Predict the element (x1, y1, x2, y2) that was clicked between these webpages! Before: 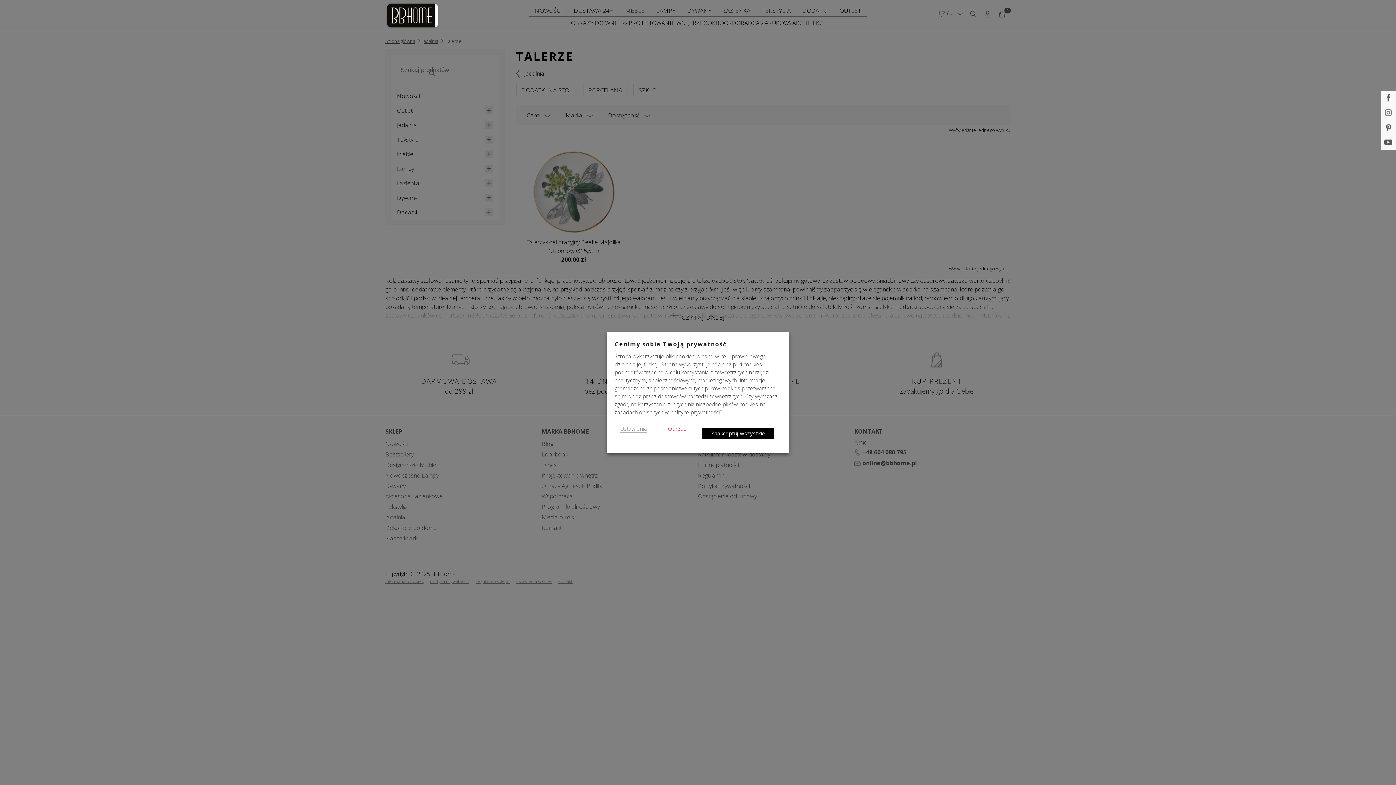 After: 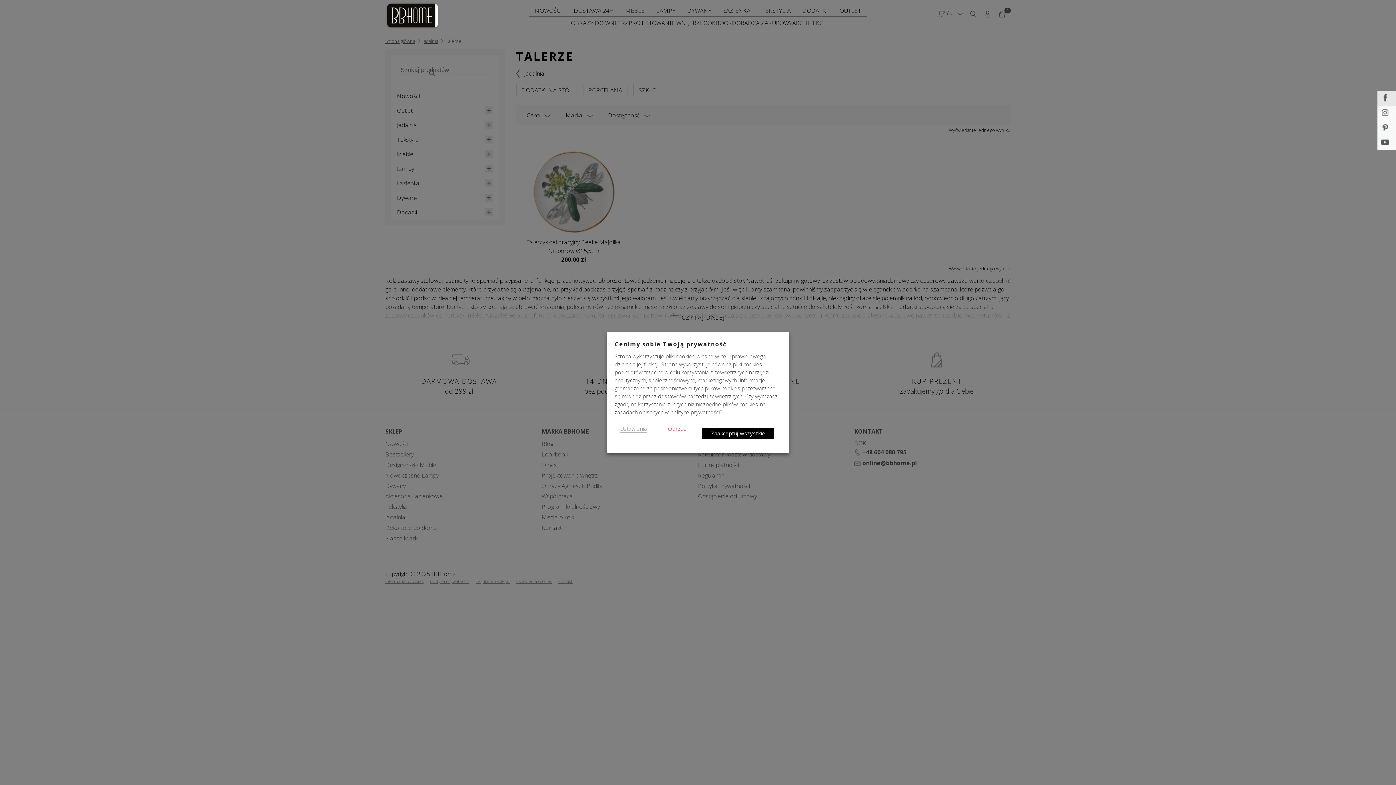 Action: bbox: (1381, 90, 1396, 105)